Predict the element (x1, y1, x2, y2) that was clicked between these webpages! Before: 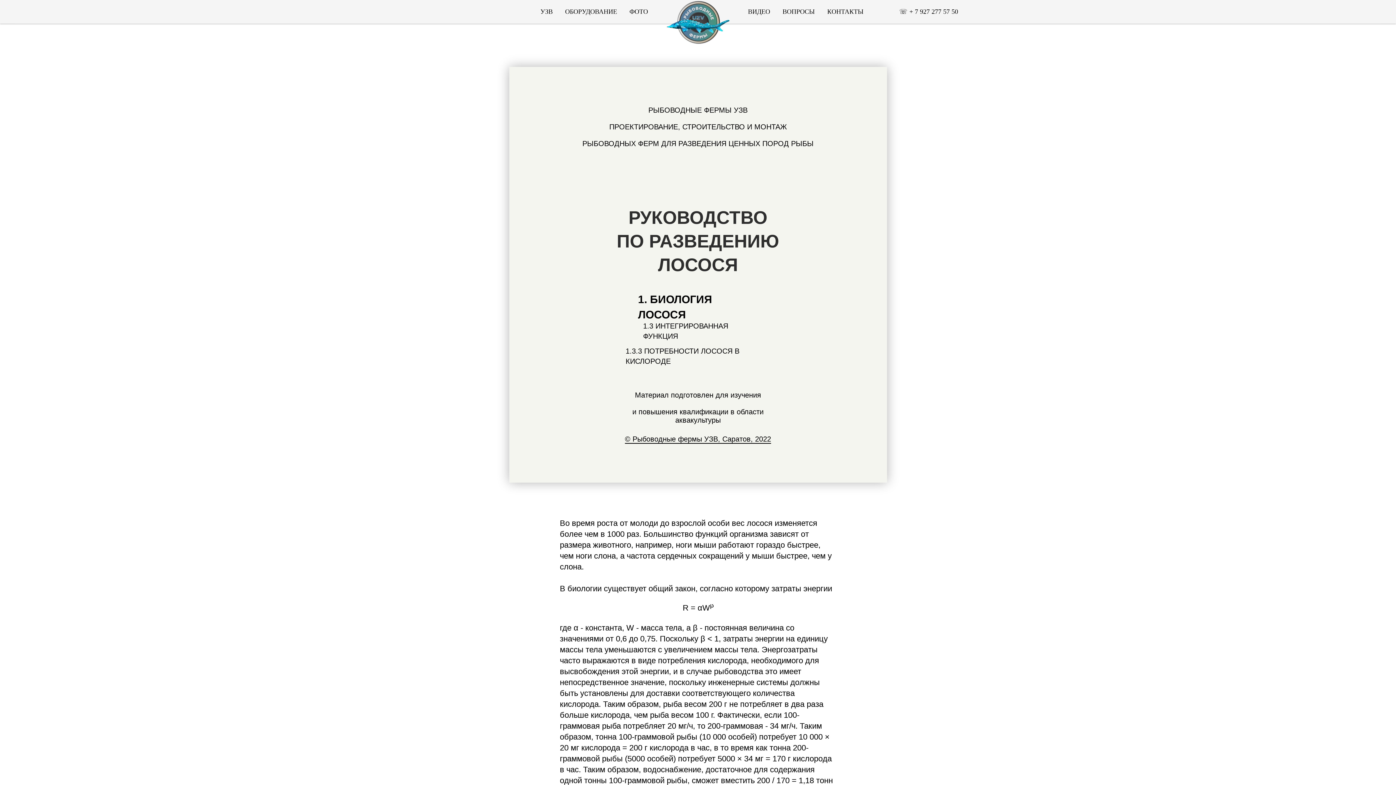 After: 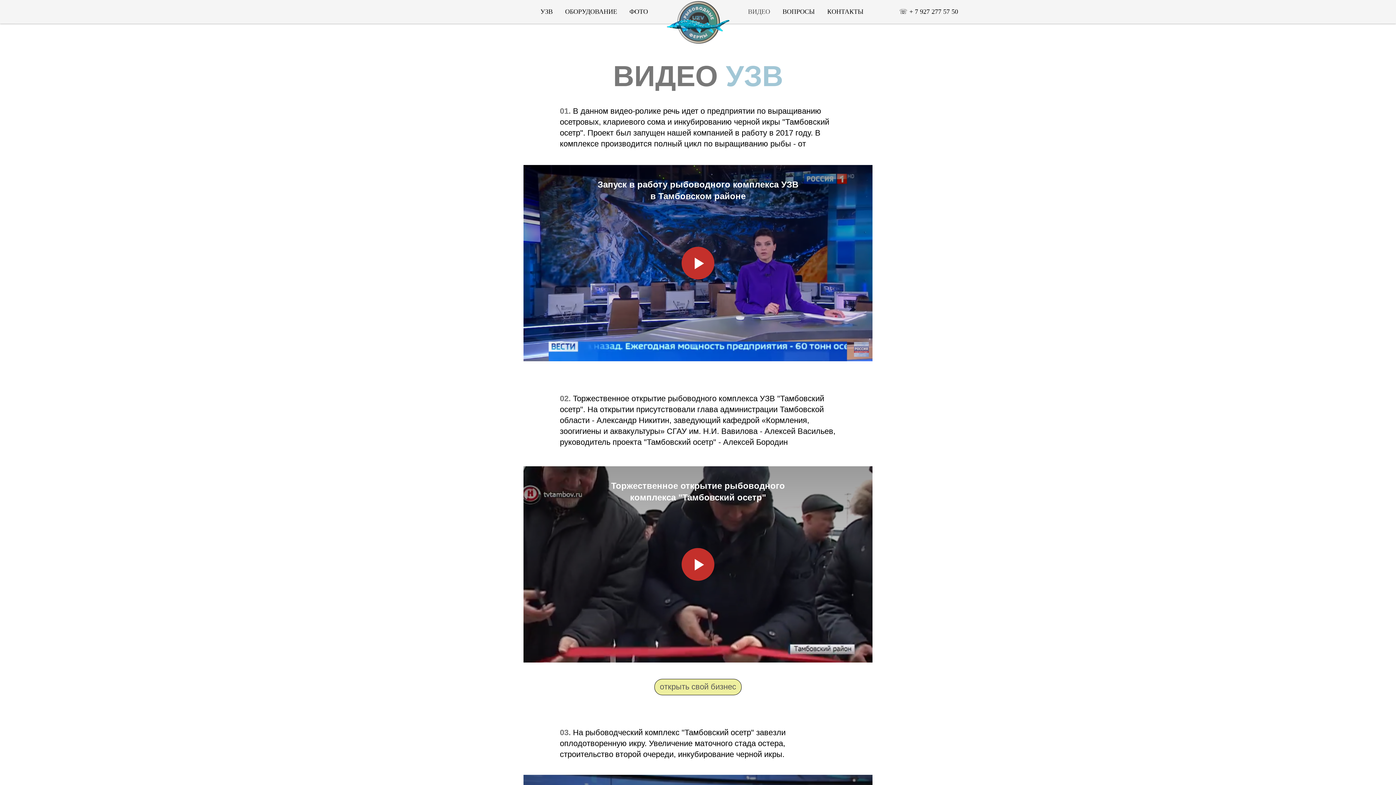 Action: label: ВИДЕО bbox: (748, 8, 770, 15)